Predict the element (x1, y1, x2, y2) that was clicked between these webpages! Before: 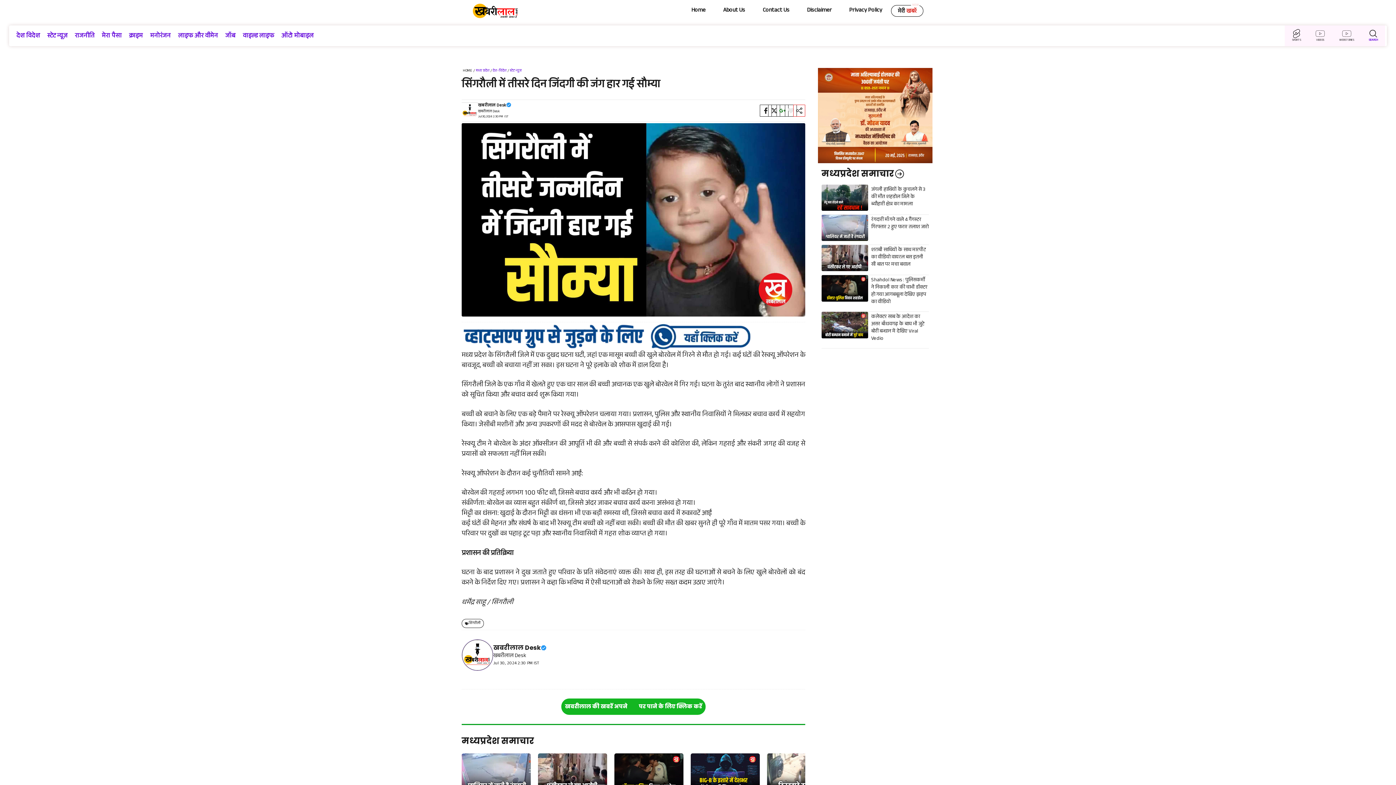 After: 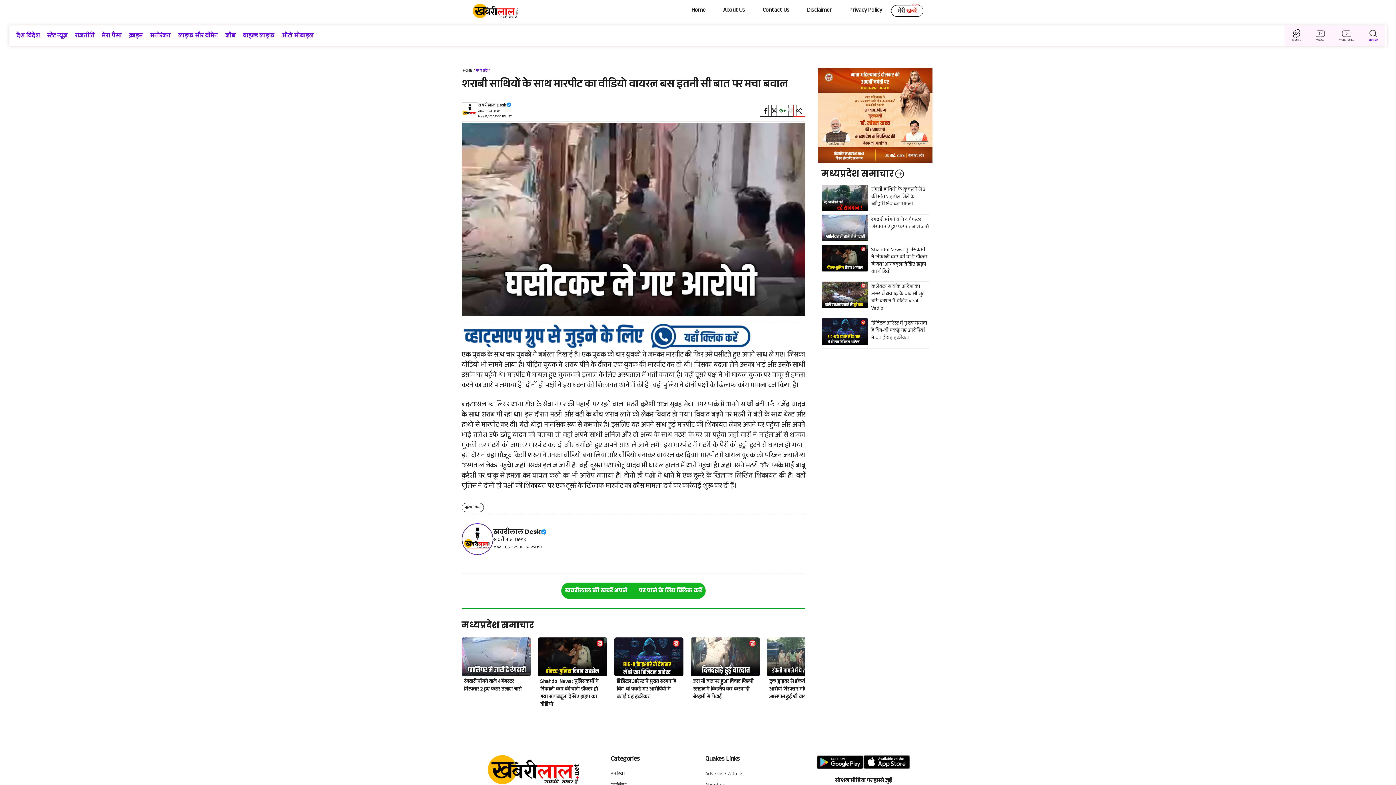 Action: bbox: (538, 768, 607, 779)